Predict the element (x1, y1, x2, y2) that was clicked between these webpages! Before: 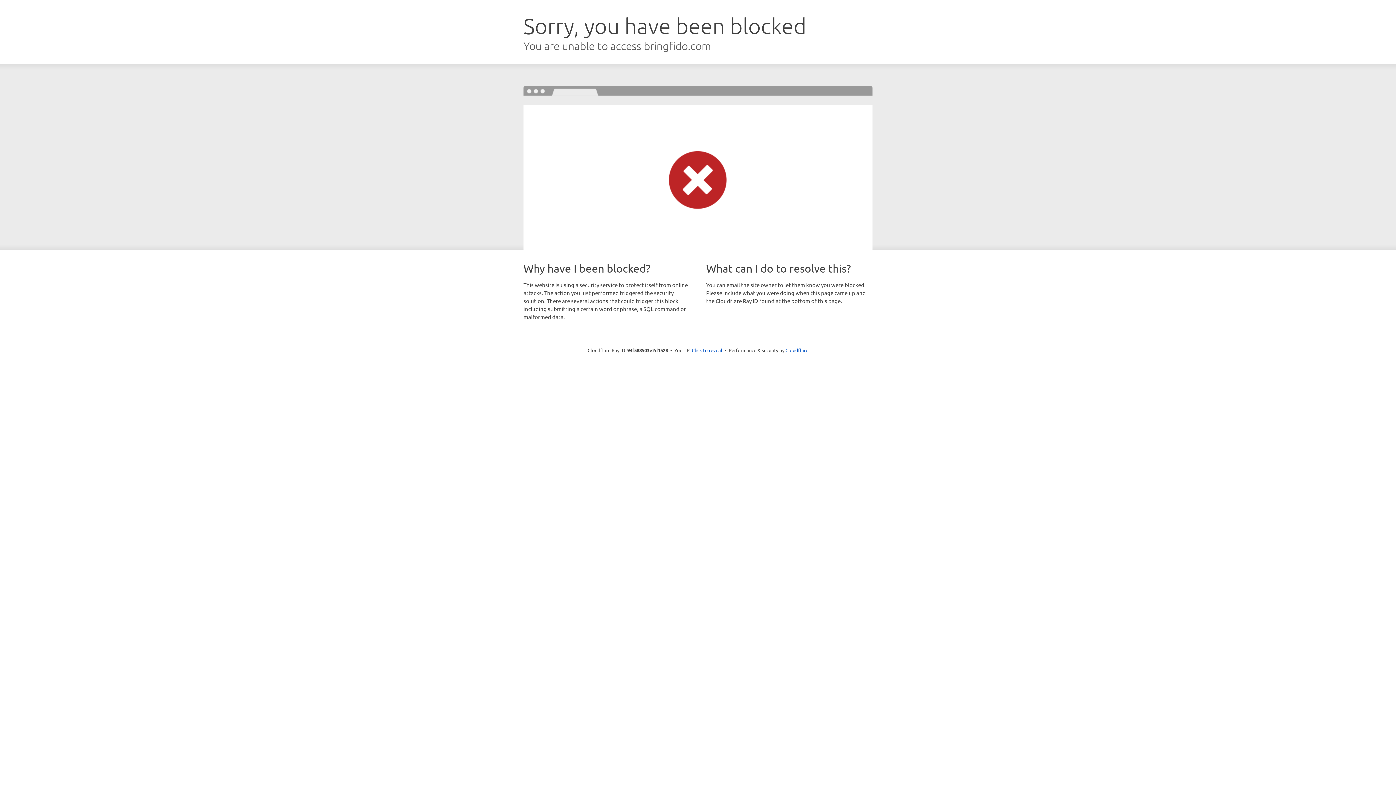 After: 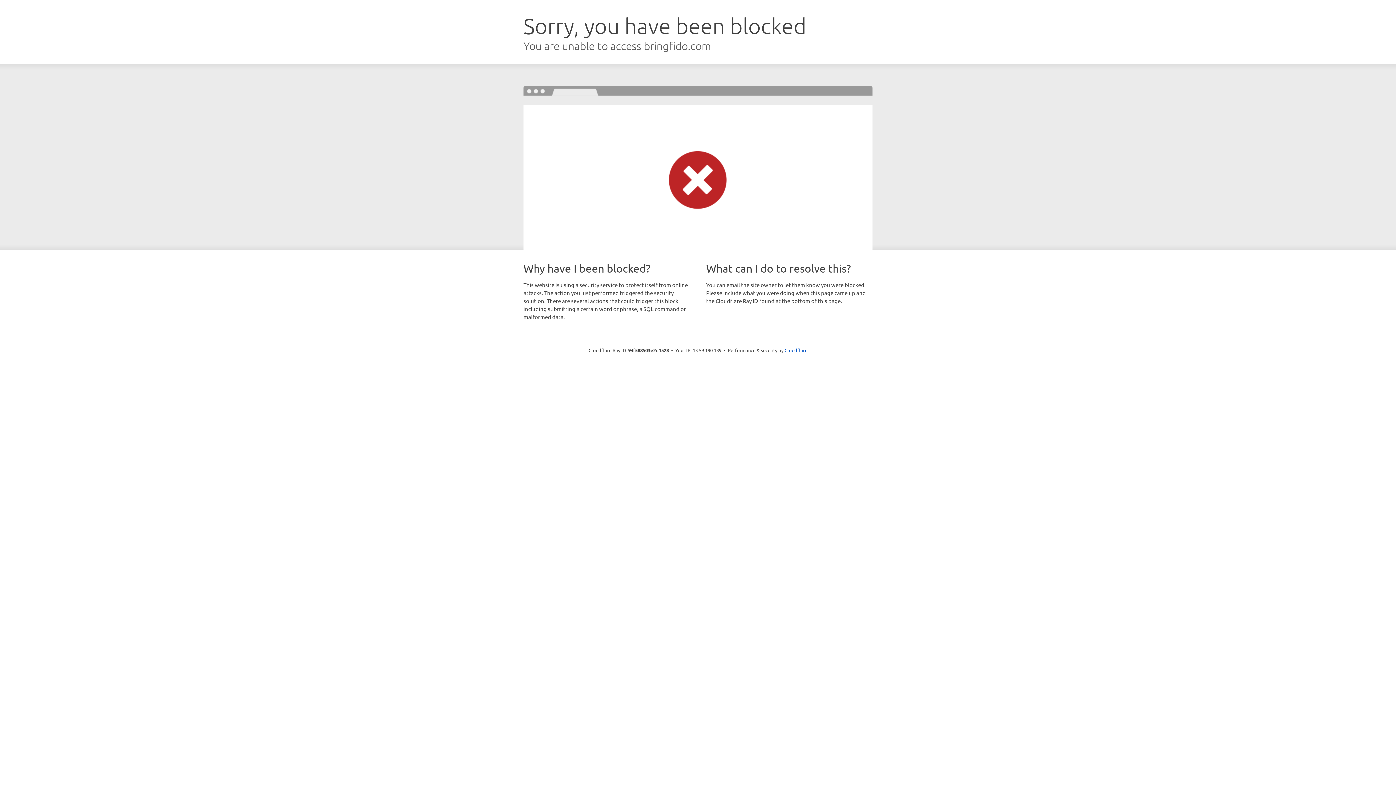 Action: bbox: (692, 346, 722, 353) label: Click to reveal